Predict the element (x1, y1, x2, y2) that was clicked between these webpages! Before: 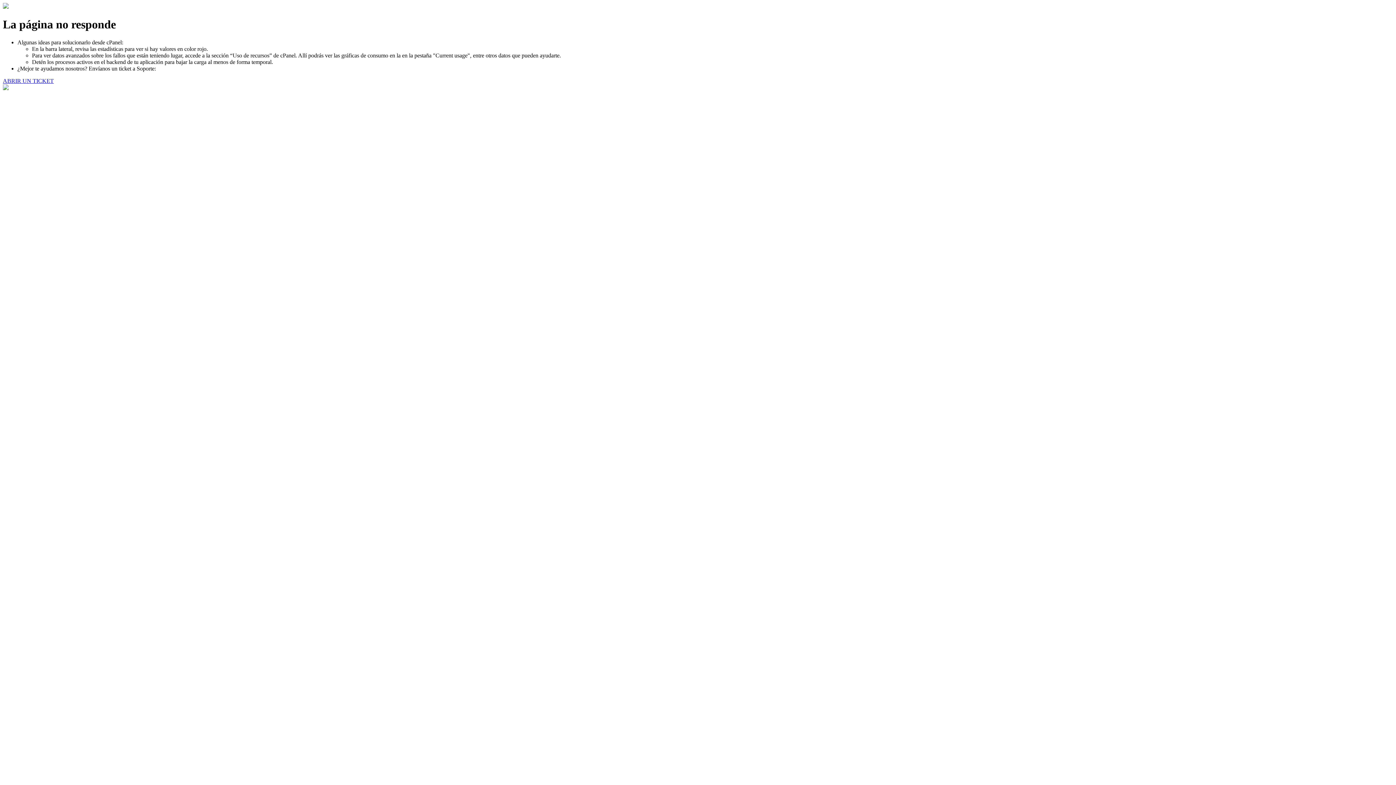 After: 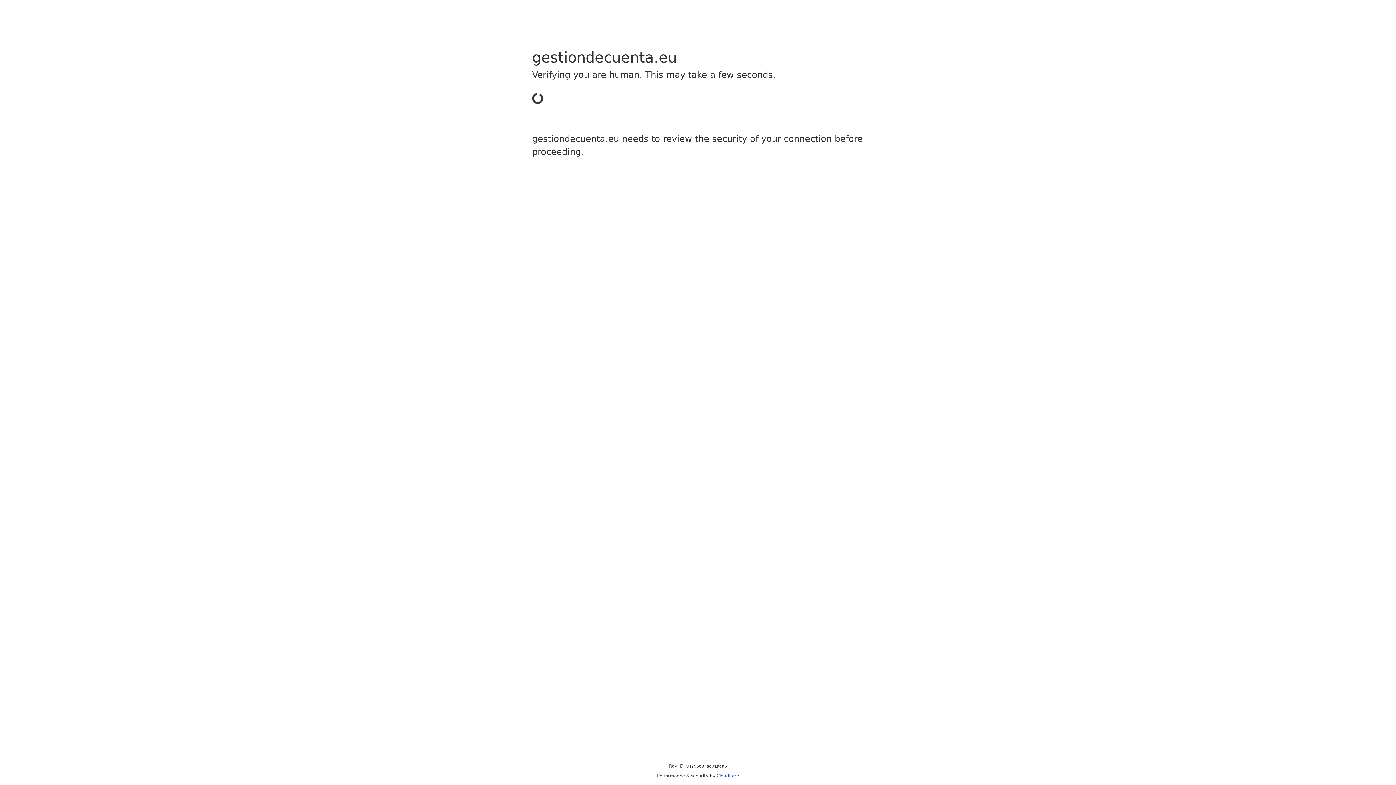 Action: label: ABRIR UN TICKET bbox: (2, 77, 53, 83)